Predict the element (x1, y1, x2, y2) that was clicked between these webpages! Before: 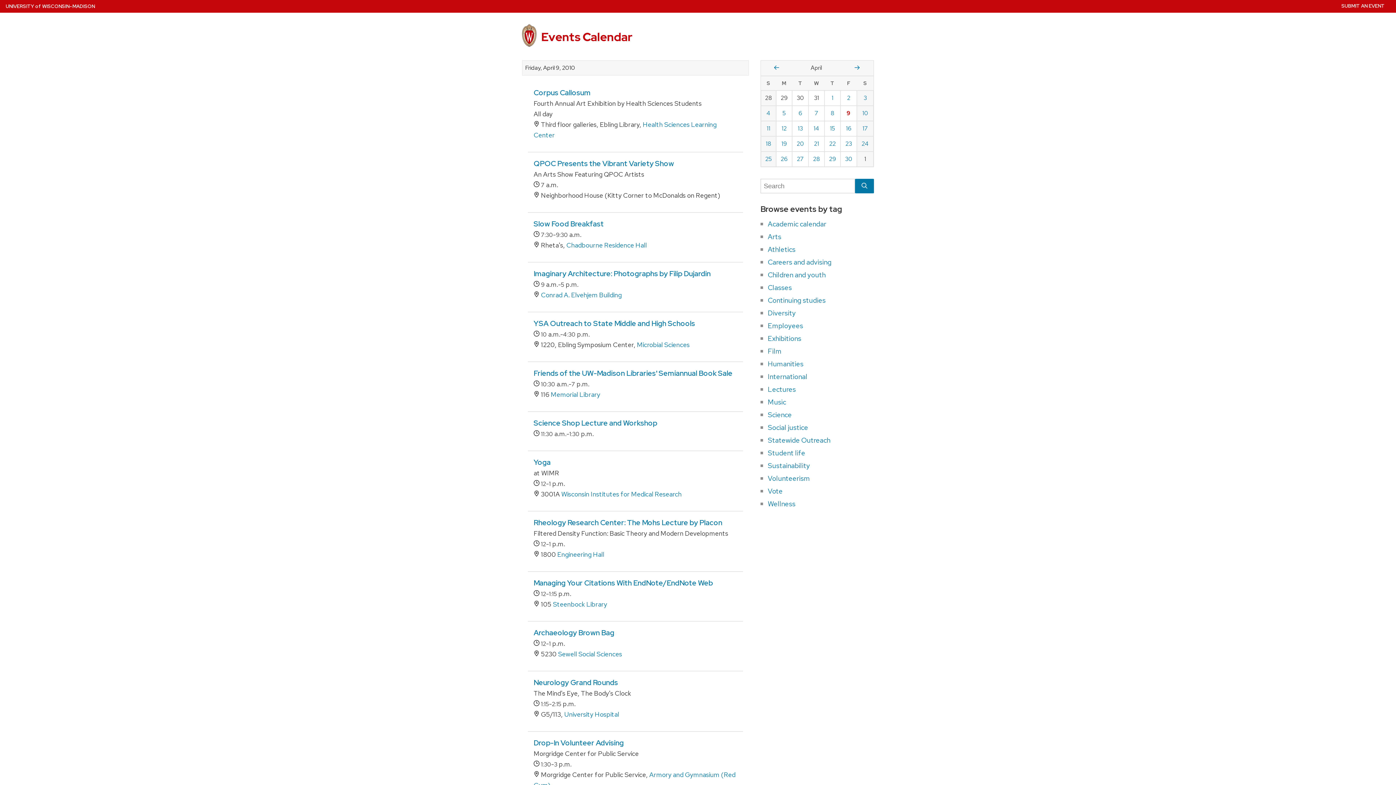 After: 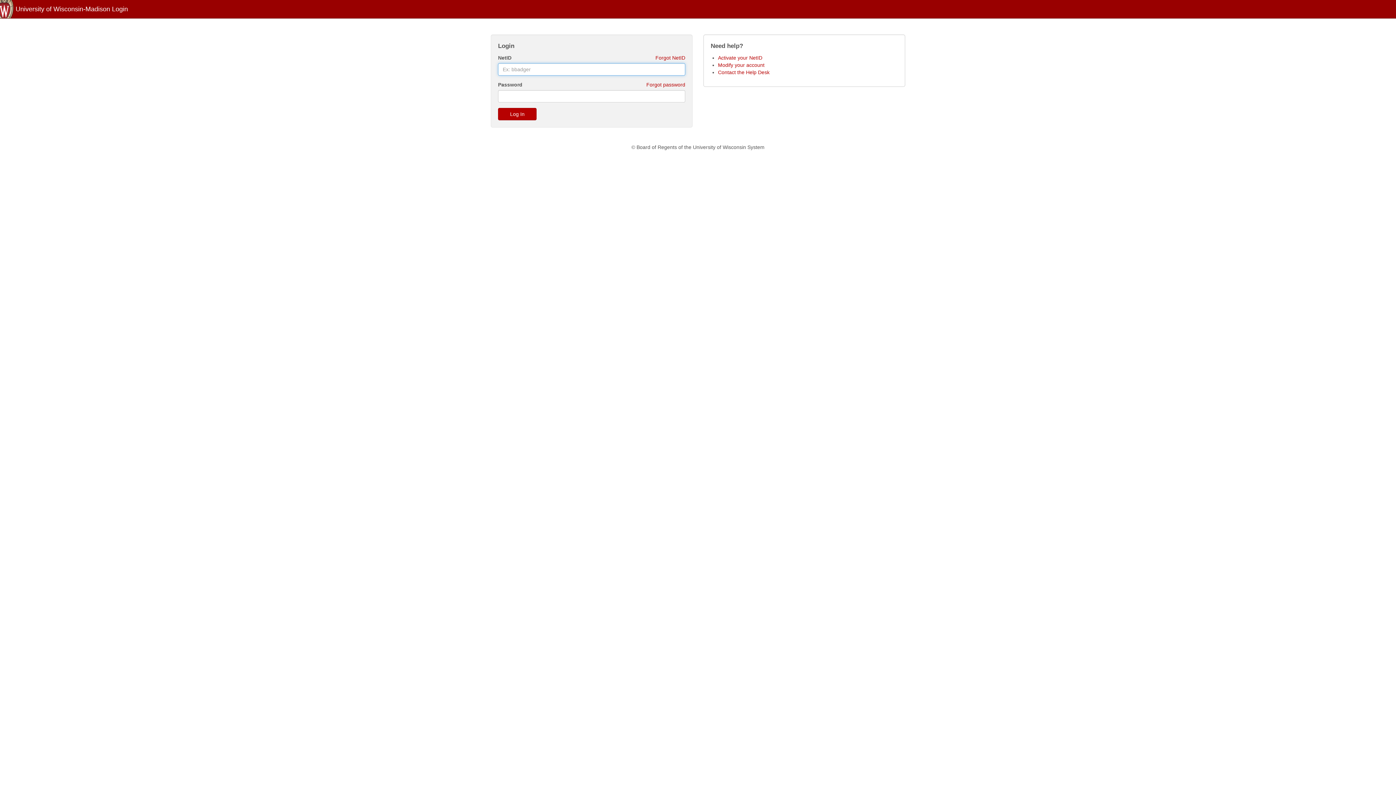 Action: label: SUBMIT AN EVENT bbox: (1341, 2, 1385, 9)